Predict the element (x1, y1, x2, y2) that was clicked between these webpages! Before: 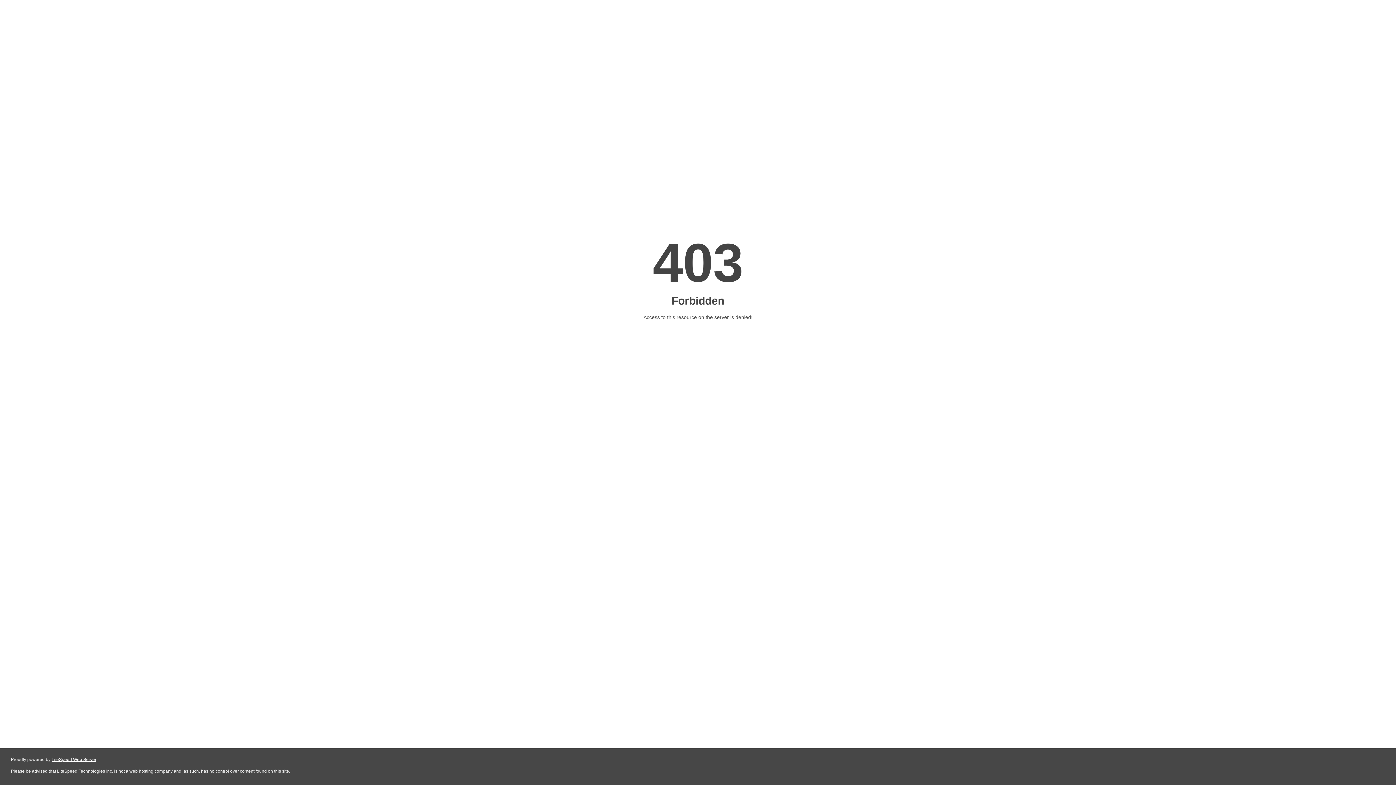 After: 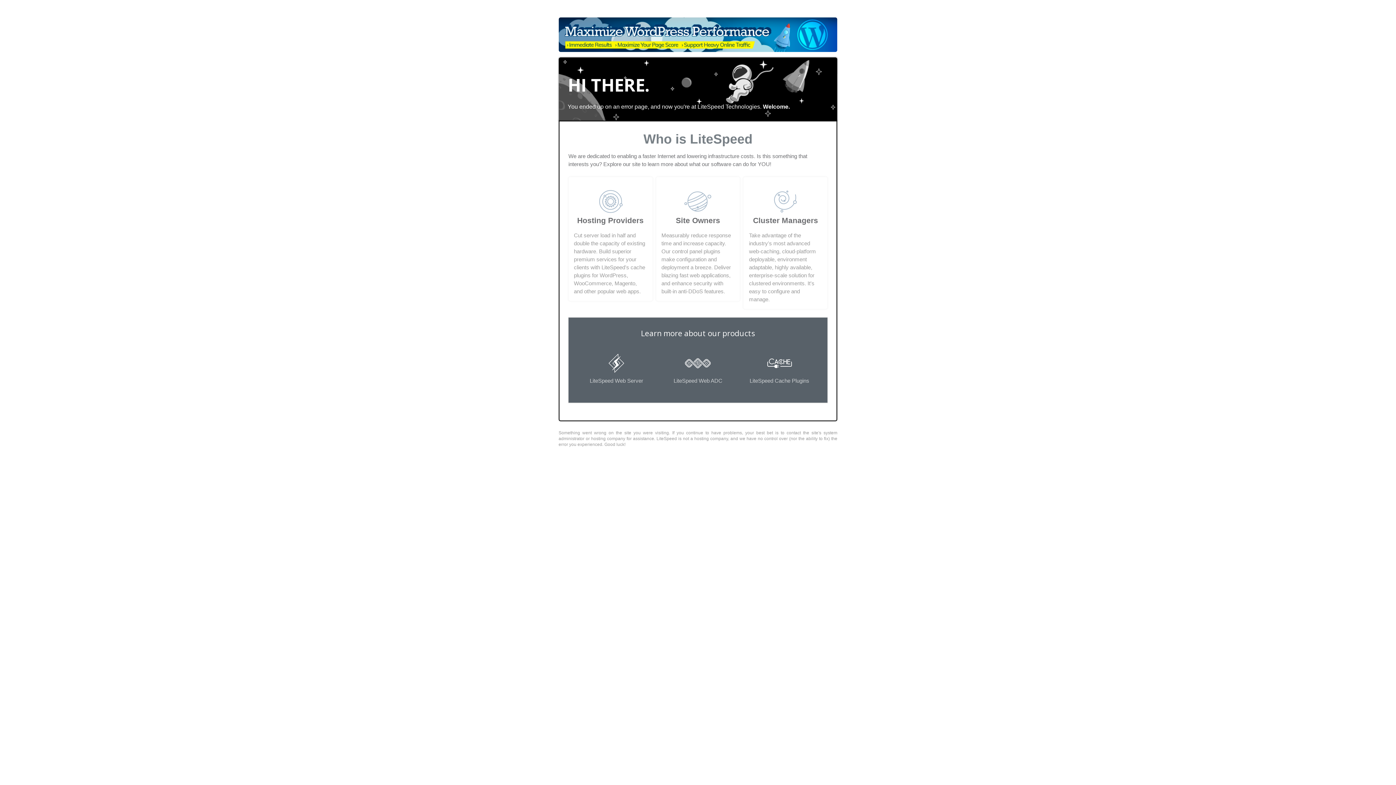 Action: label: LiteSpeed Web Server bbox: (51, 757, 96, 762)